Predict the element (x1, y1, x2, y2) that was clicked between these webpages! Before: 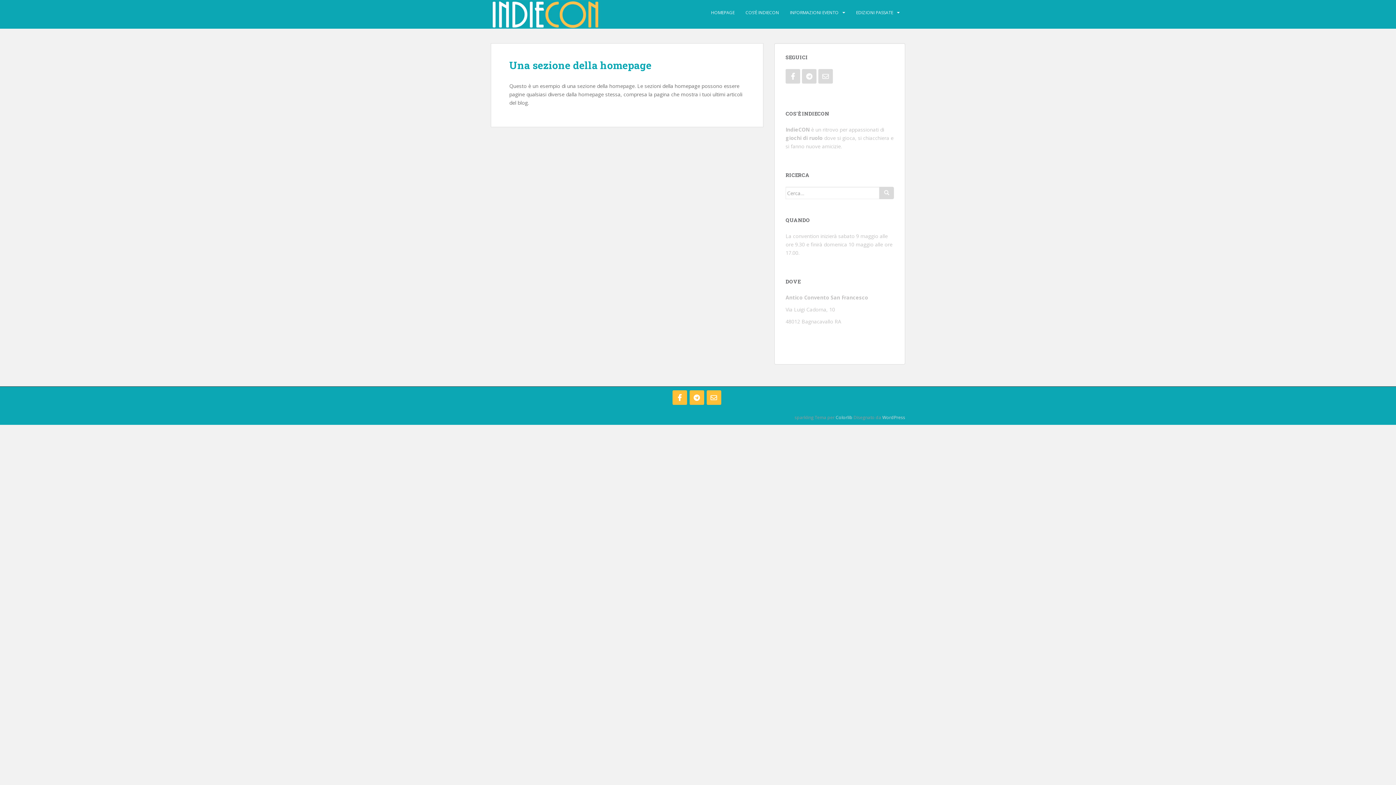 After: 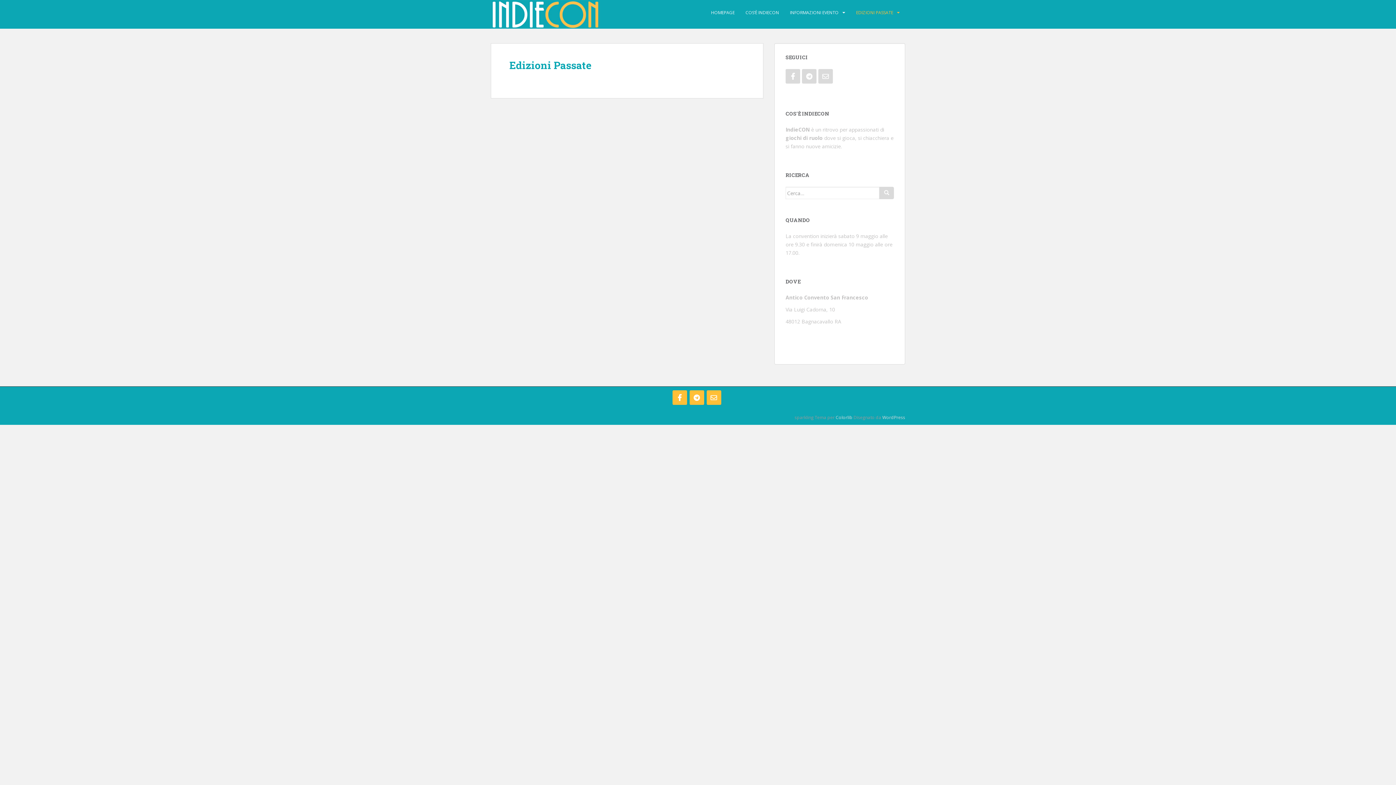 Action: bbox: (856, 5, 893, 20) label: EDIZIONI PASSATE